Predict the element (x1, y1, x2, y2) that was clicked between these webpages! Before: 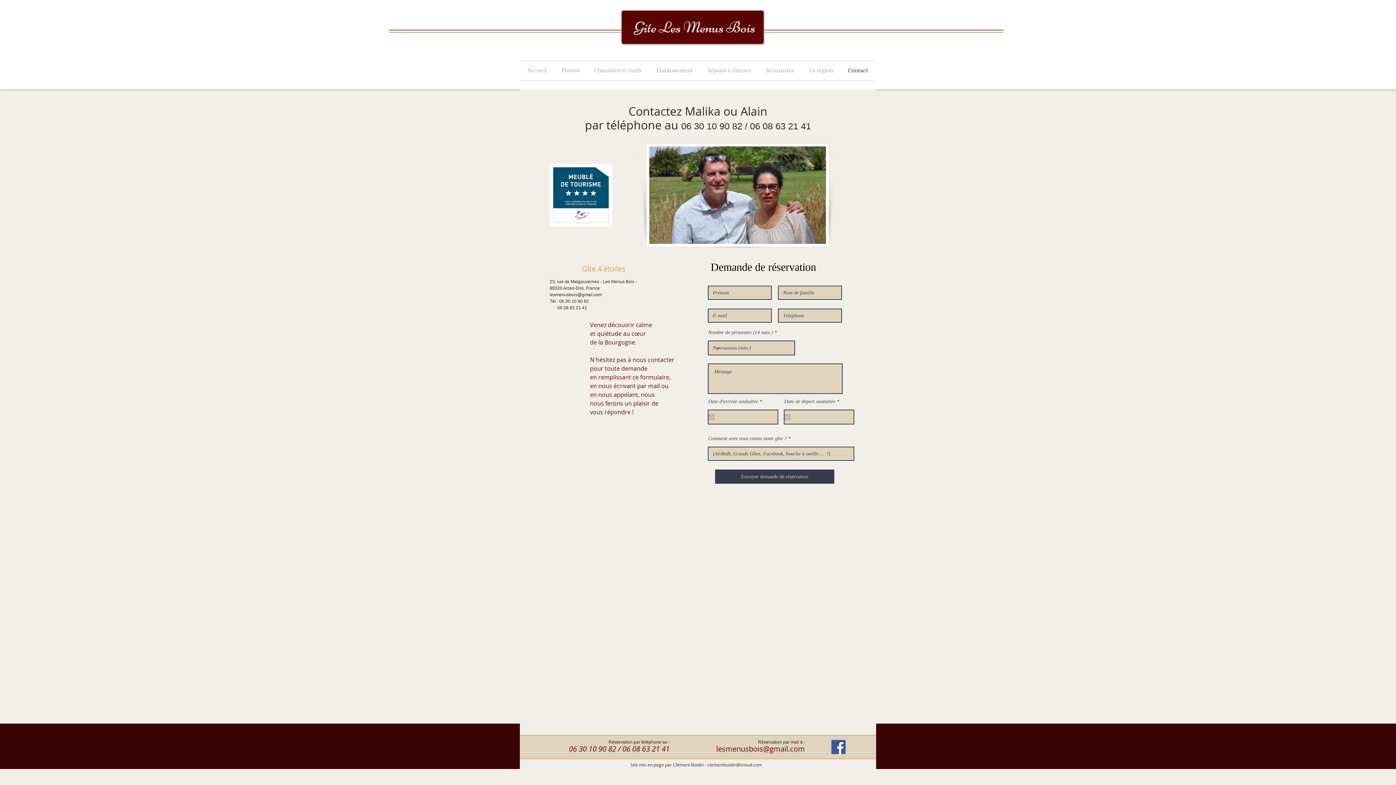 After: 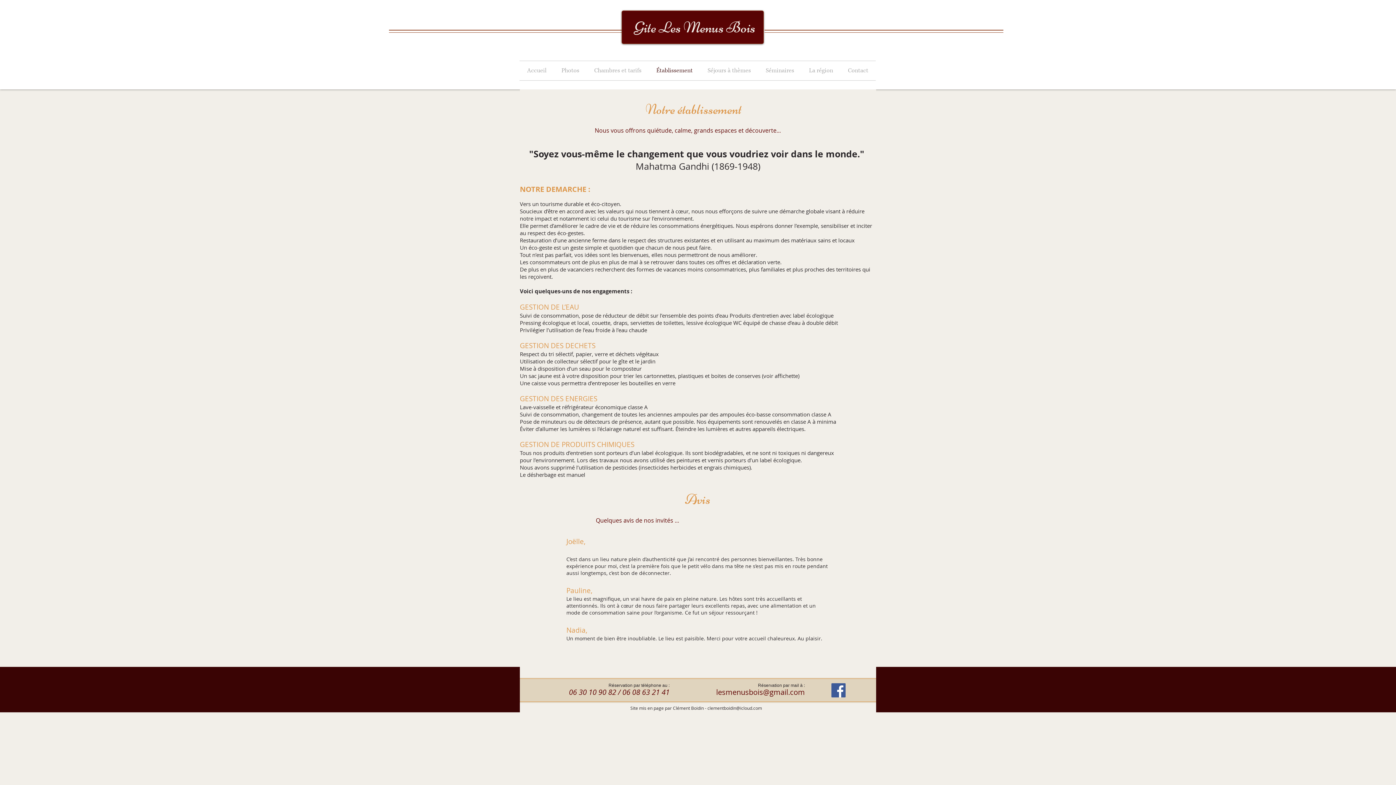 Action: label: Établissement bbox: (649, 61, 700, 80)